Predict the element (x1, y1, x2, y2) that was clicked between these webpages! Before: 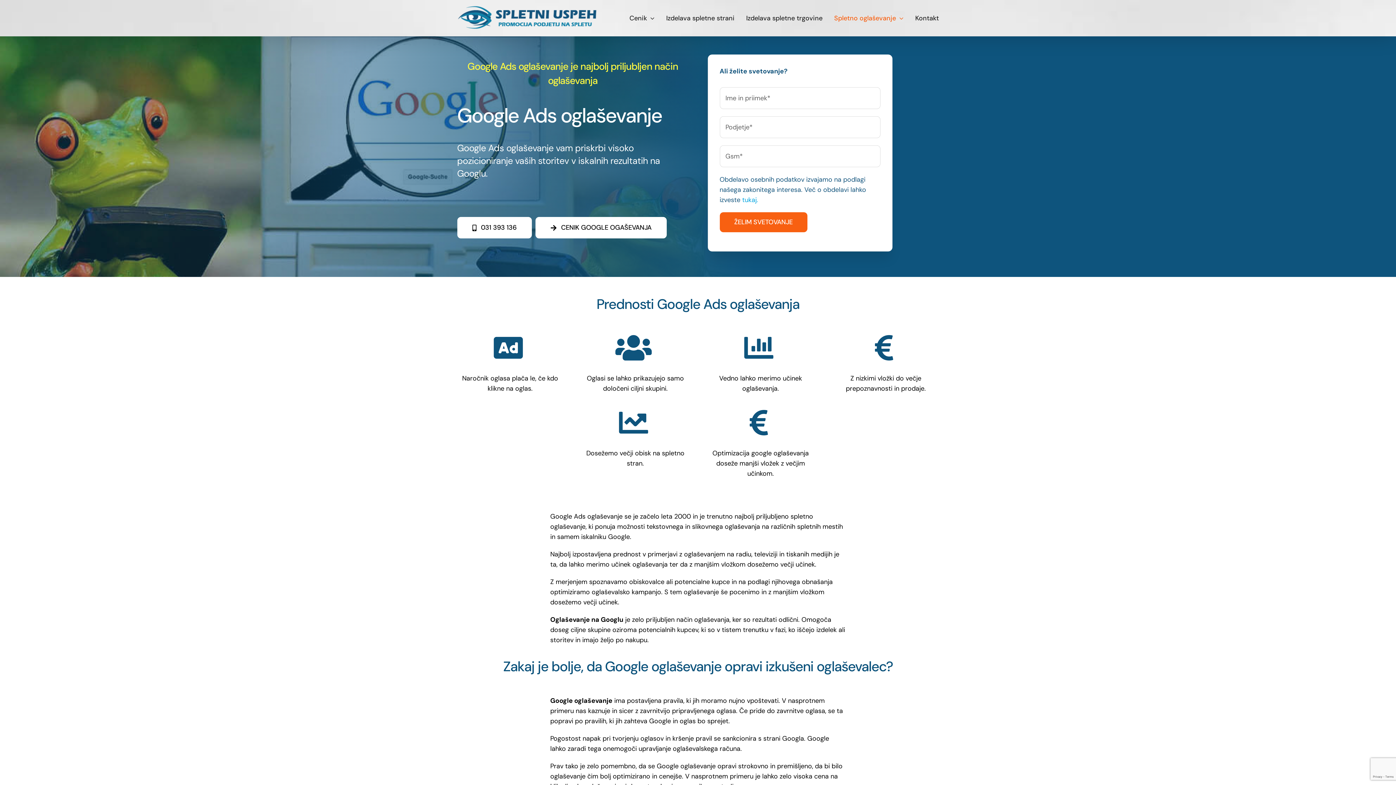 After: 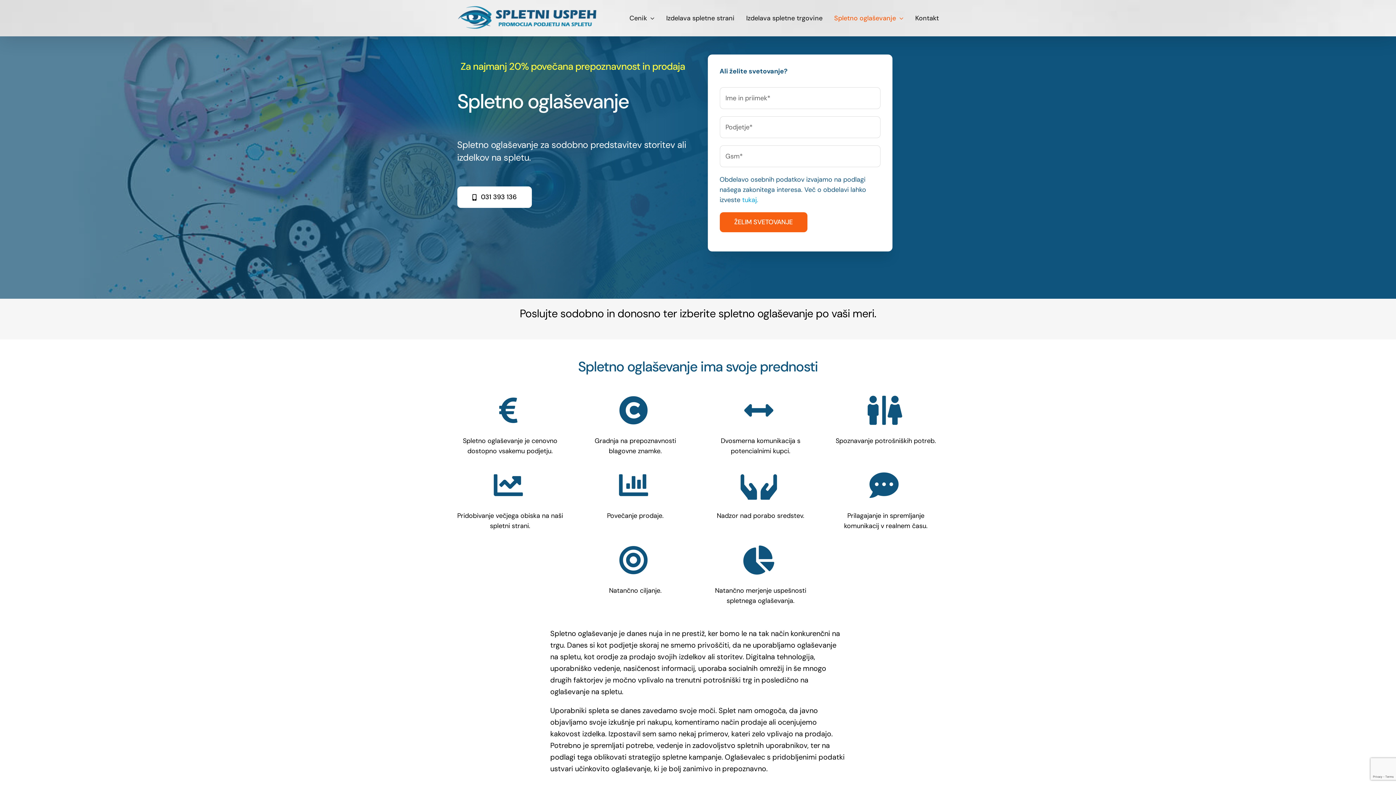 Action: label: Spletno oglaševanje bbox: (834, 0, 903, 36)